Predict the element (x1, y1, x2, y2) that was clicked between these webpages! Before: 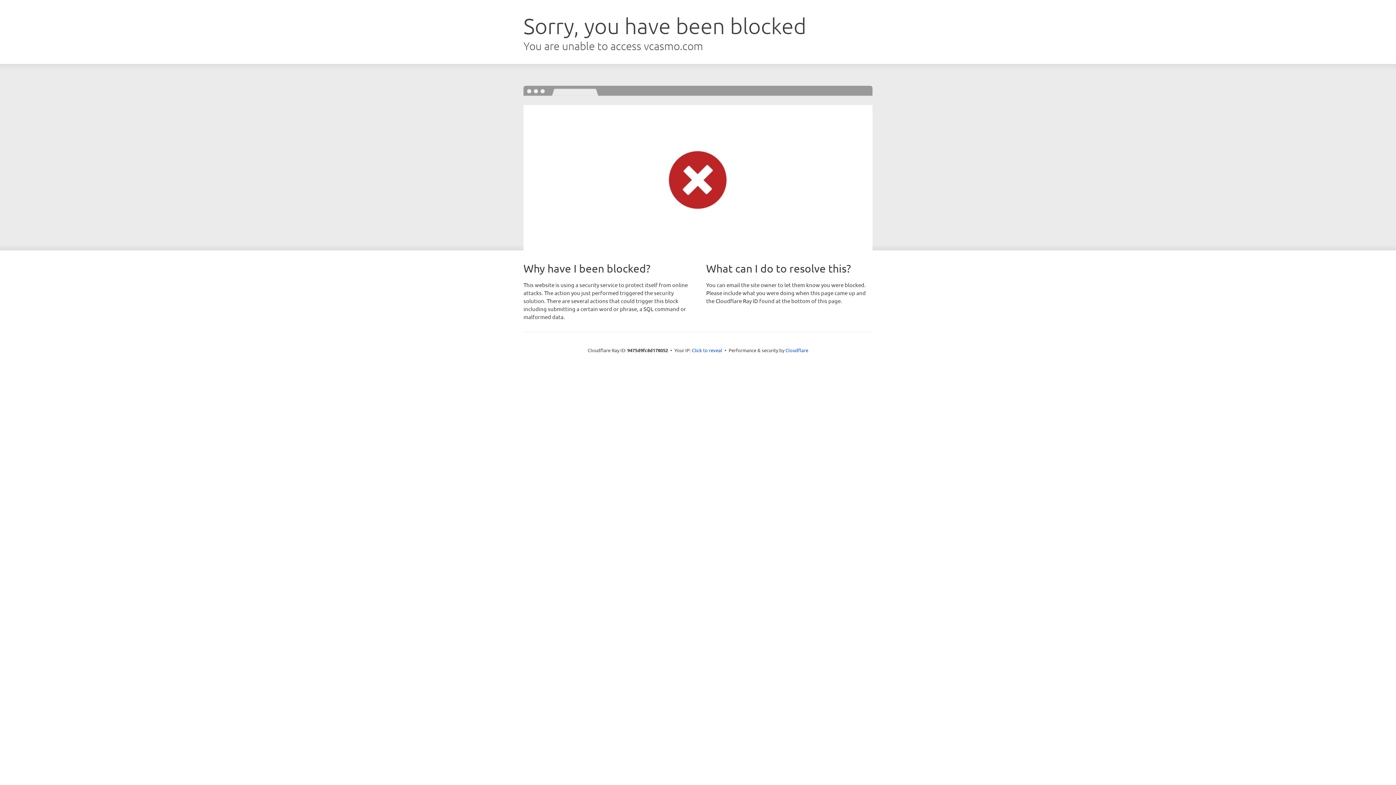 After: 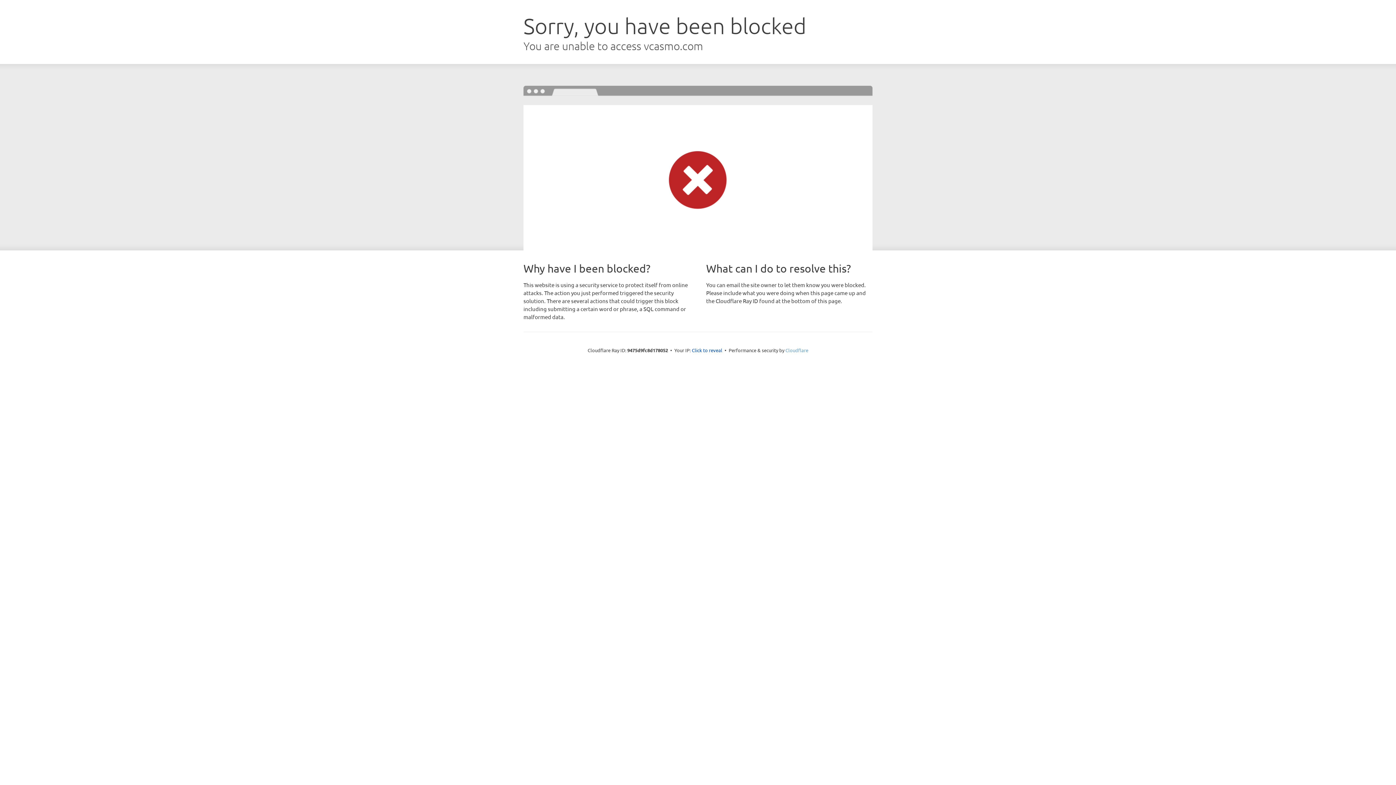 Action: bbox: (785, 347, 808, 353) label: Cloudflare